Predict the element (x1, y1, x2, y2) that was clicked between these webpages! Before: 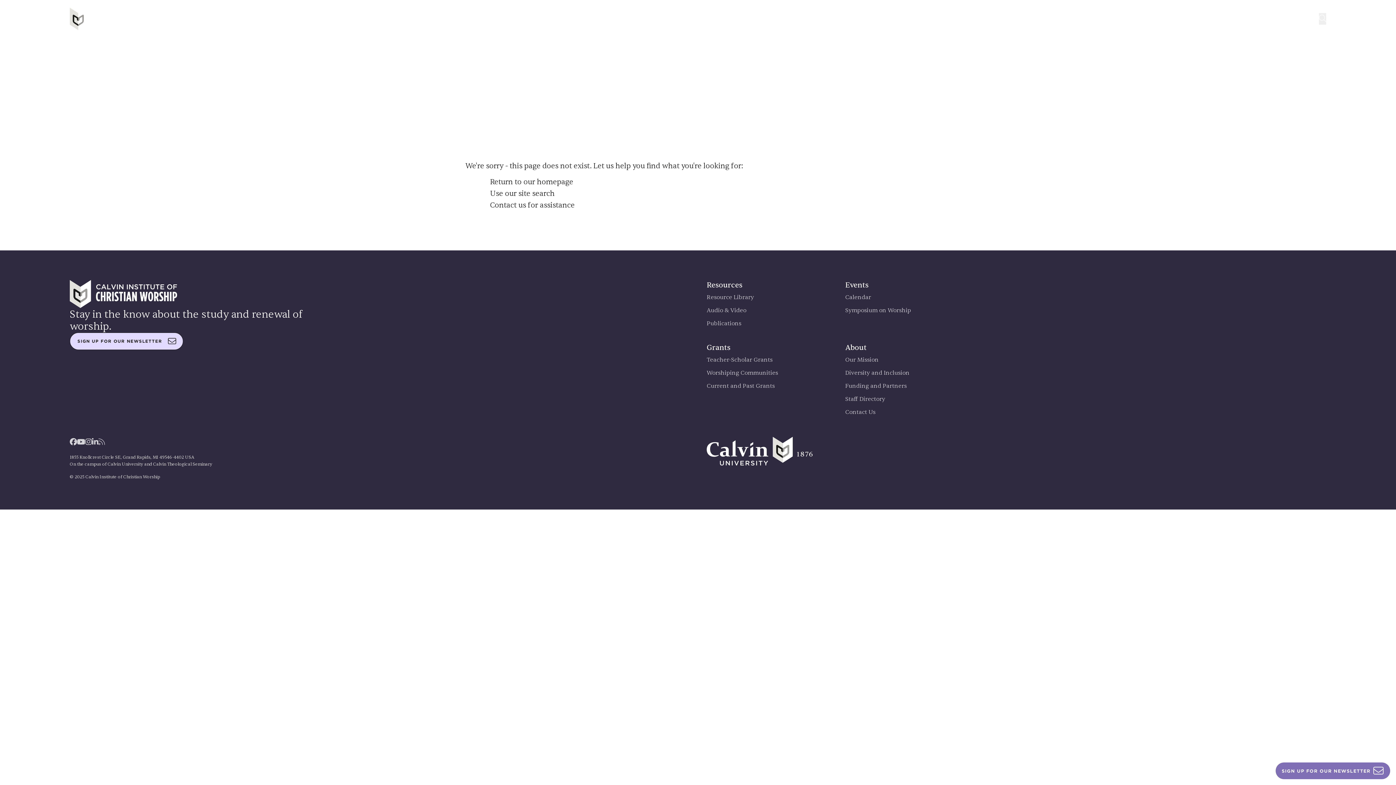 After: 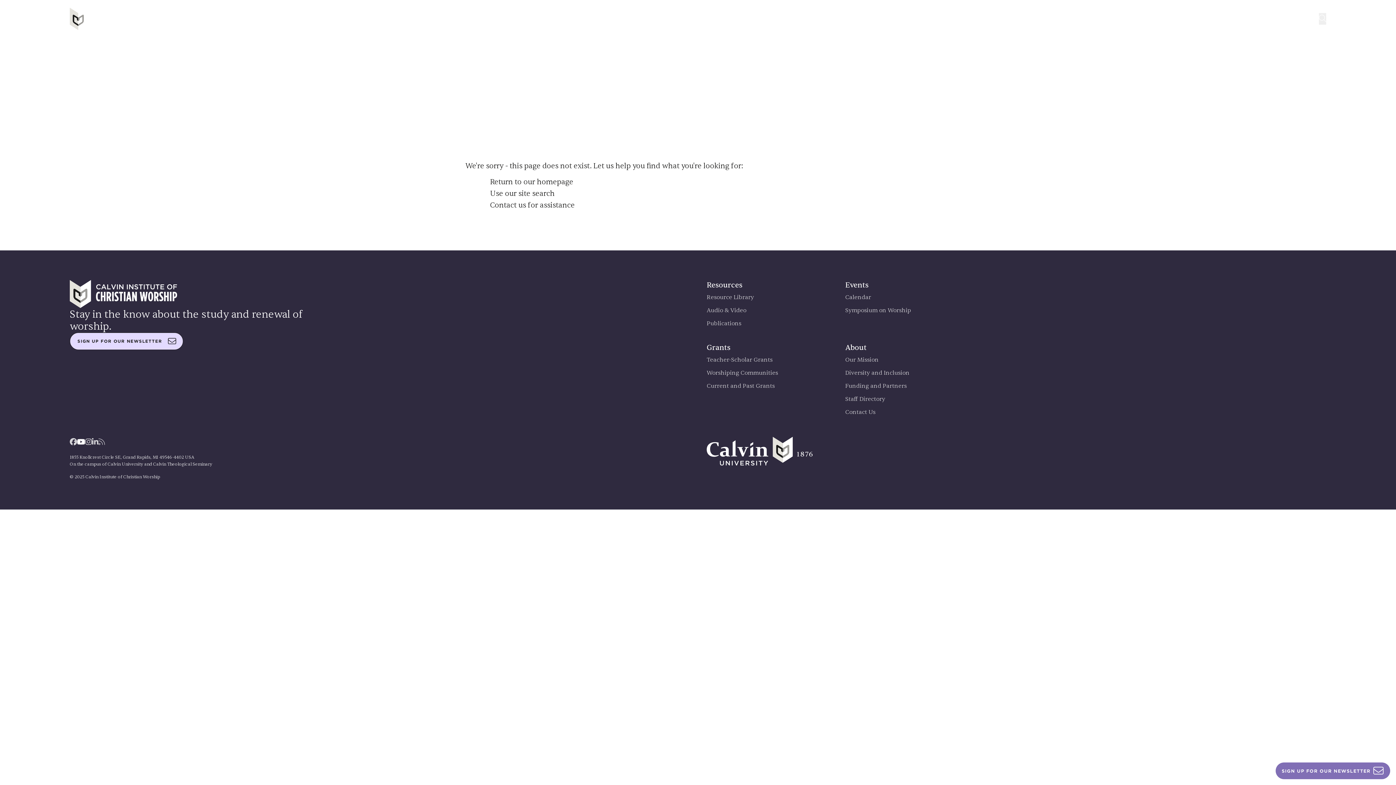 Action: bbox: (77, 436, 85, 448)